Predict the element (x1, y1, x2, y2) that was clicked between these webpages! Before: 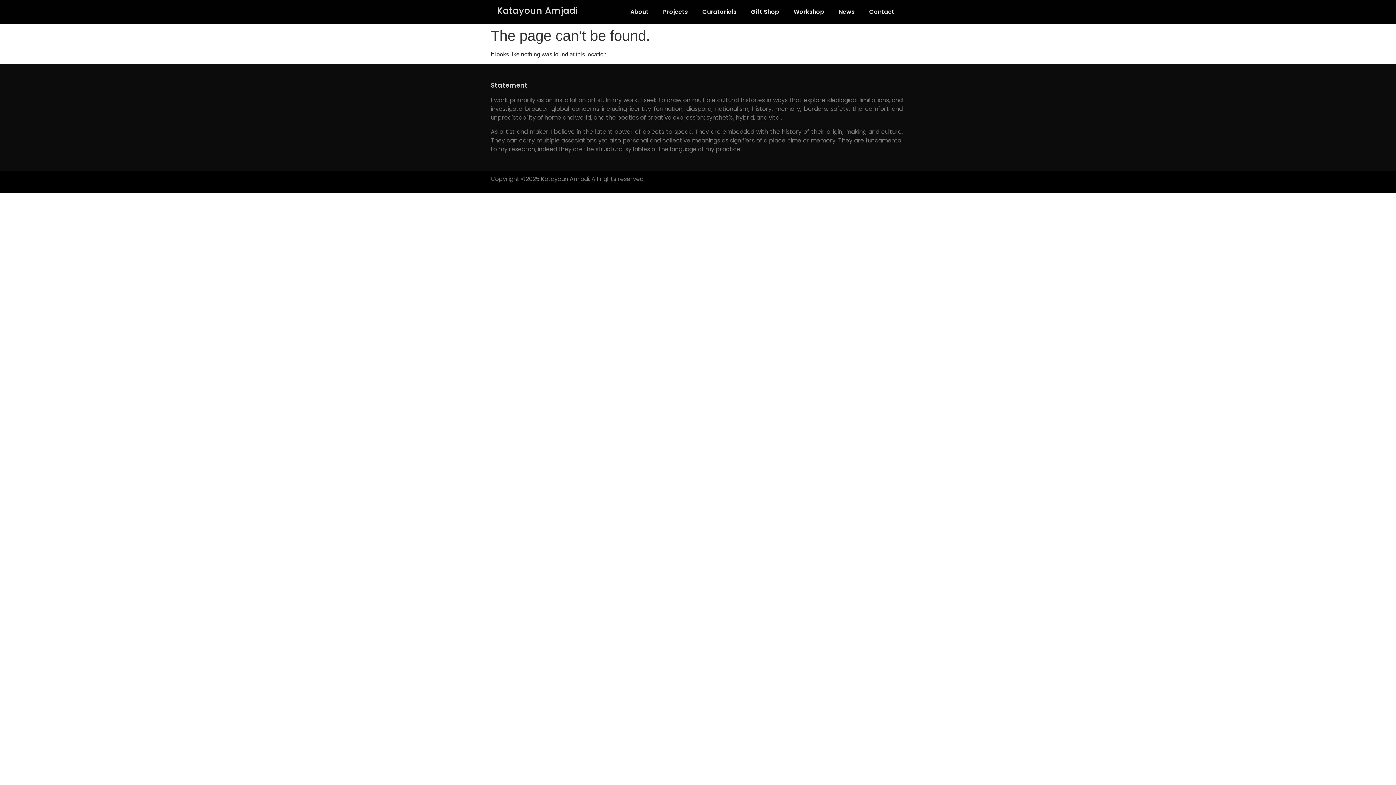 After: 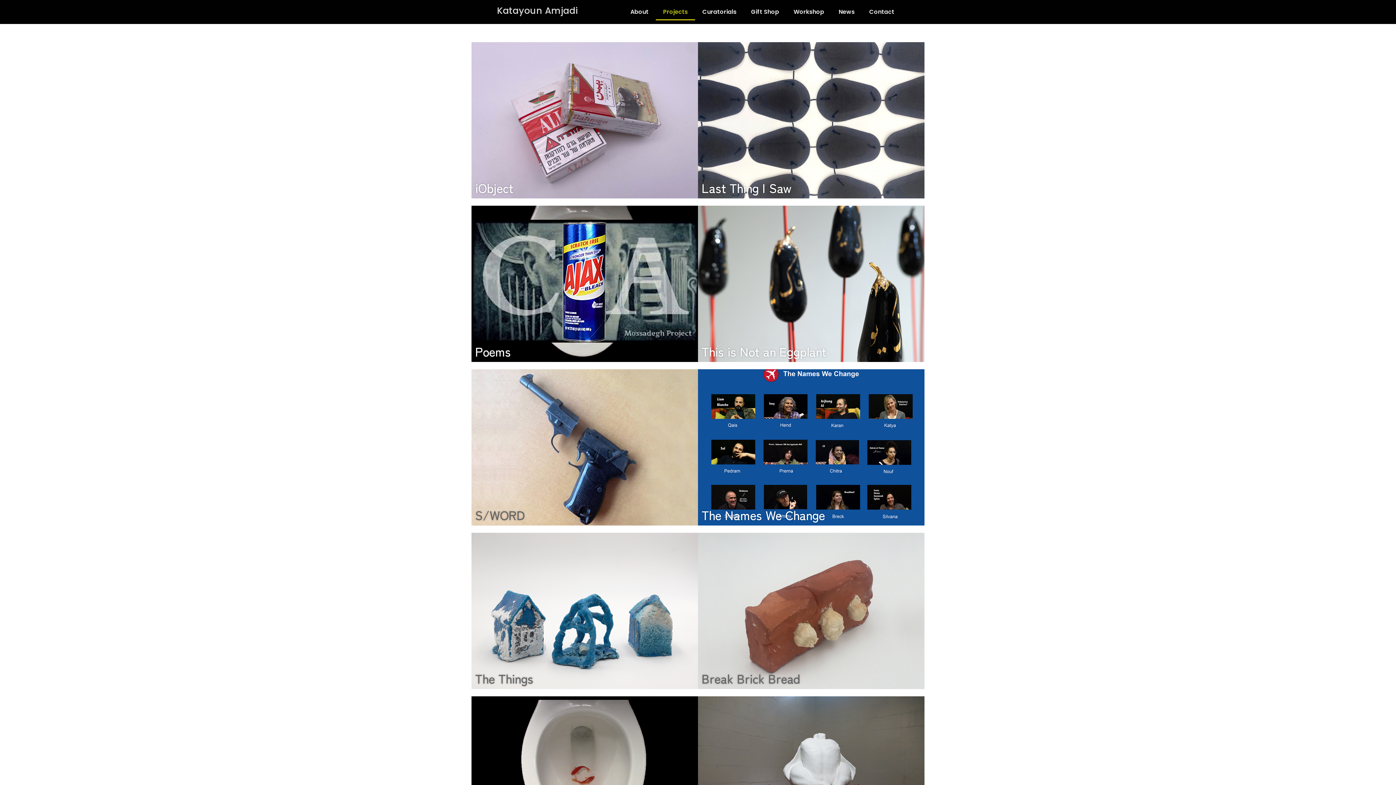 Action: label: Projects bbox: (656, 3, 695, 20)